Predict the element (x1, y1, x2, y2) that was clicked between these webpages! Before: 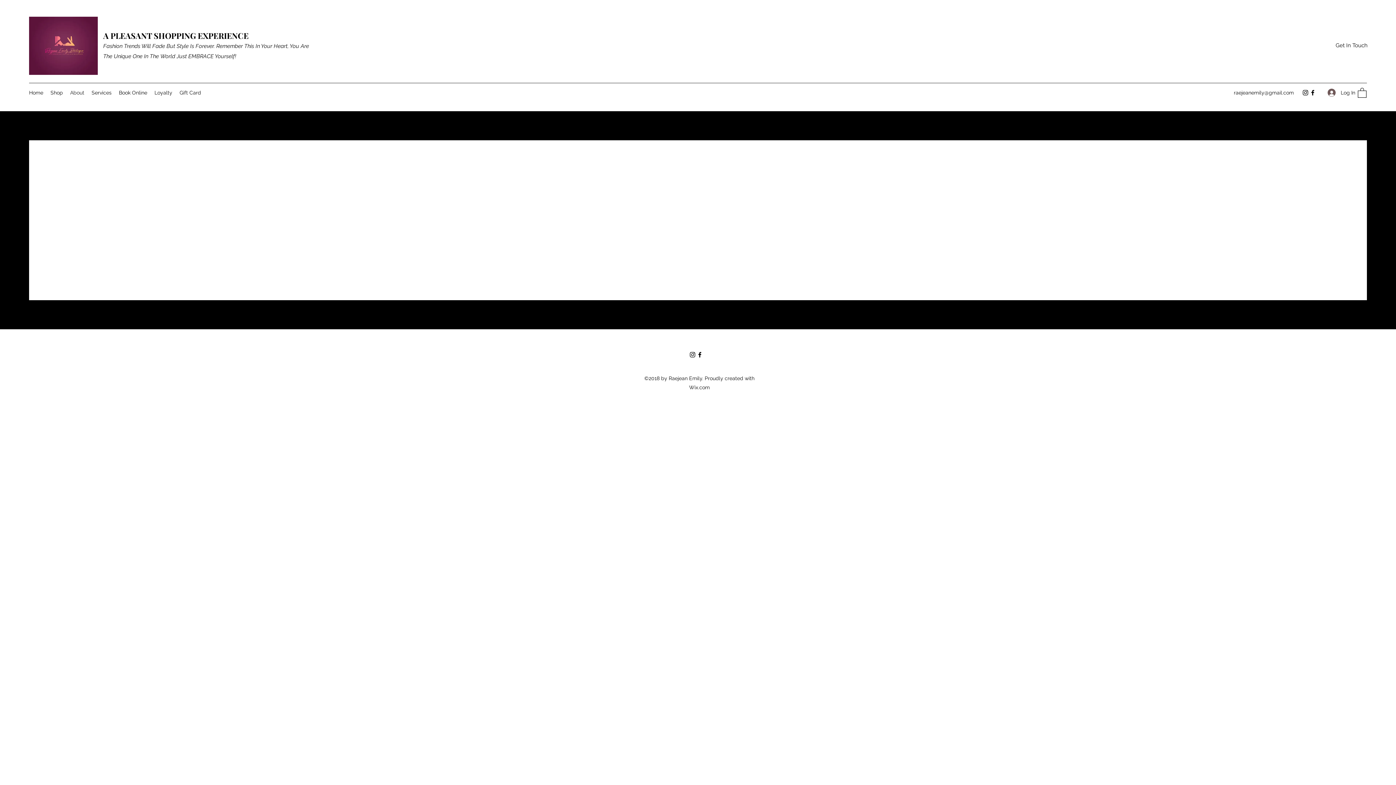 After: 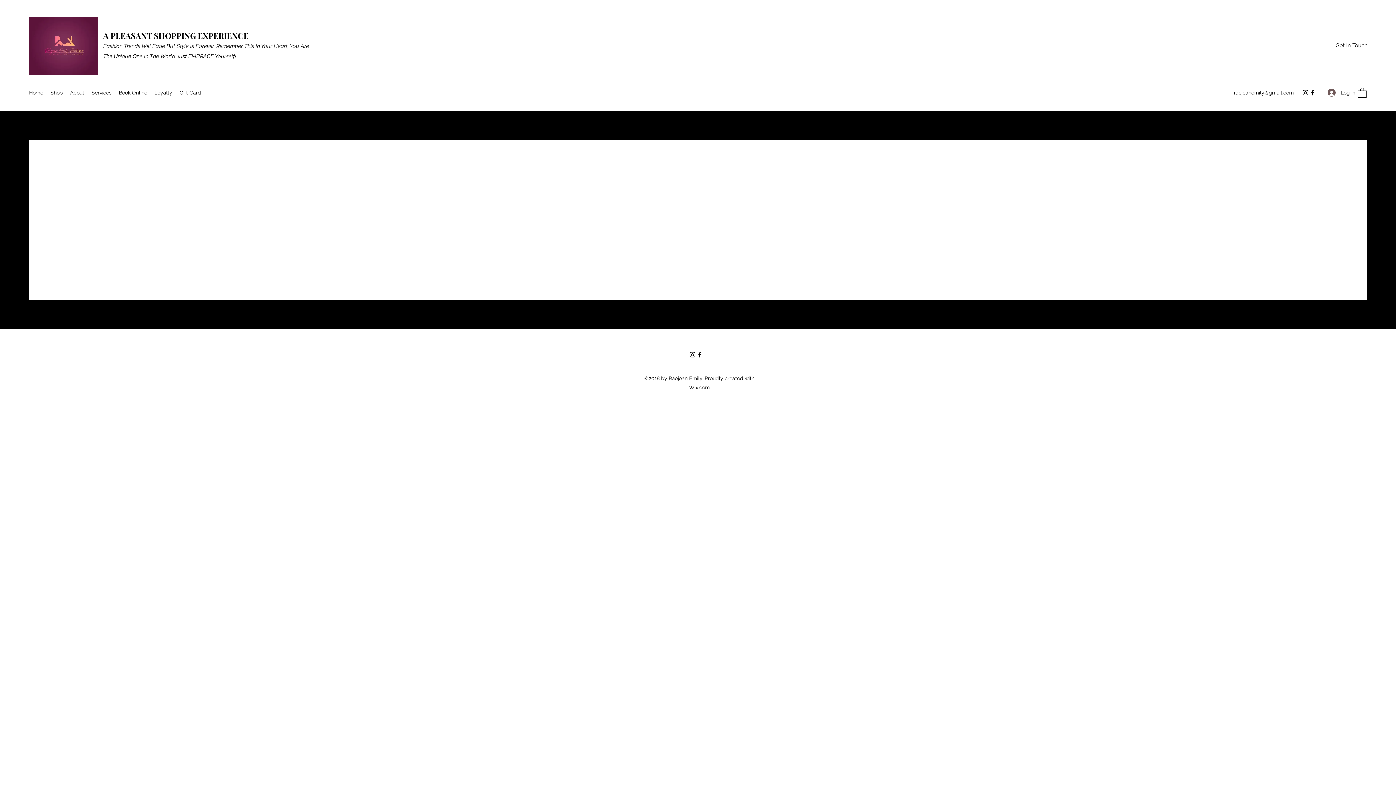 Action: bbox: (66, 87, 88, 98) label: About